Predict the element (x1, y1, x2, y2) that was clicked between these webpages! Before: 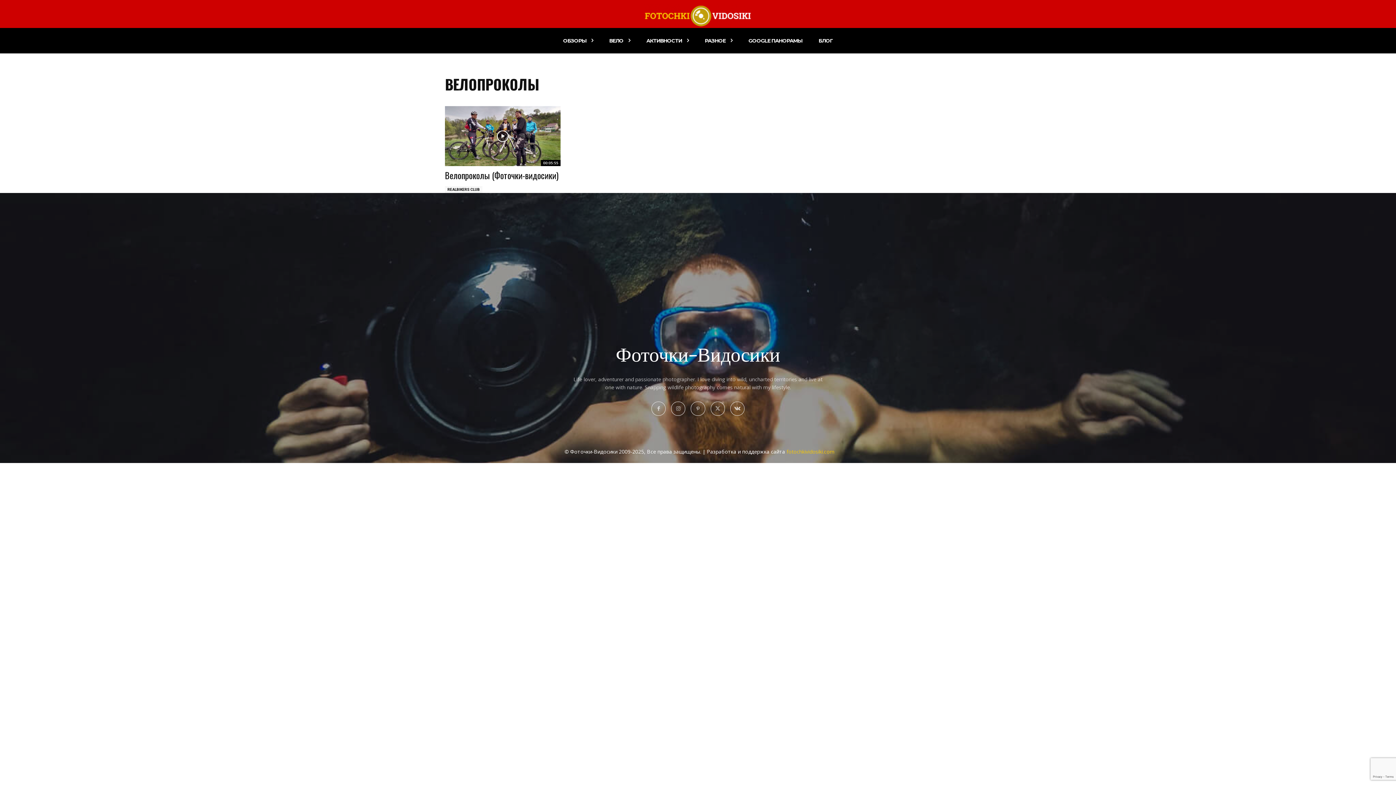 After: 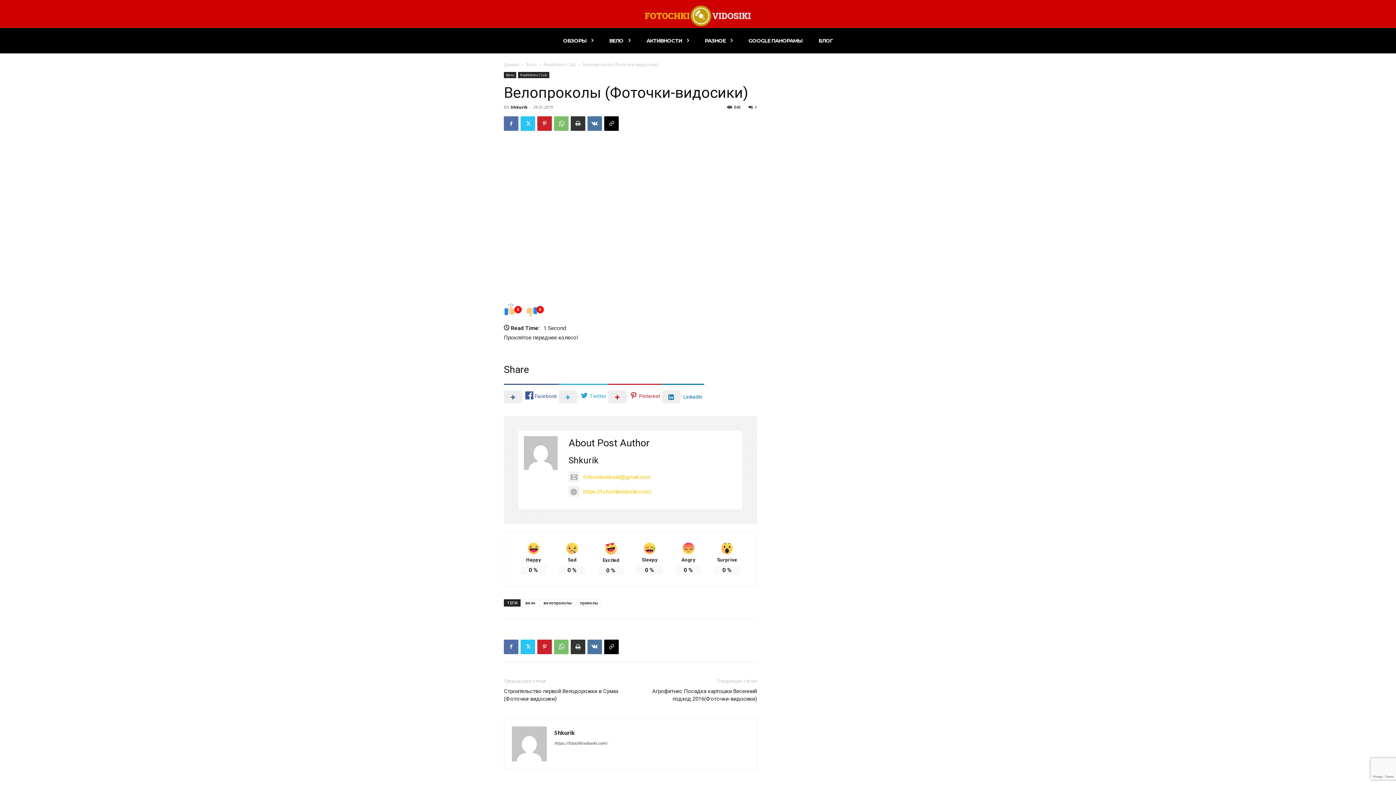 Action: label: Велопроколы (Фоточки-видосики) bbox: (445, 168, 558, 181)